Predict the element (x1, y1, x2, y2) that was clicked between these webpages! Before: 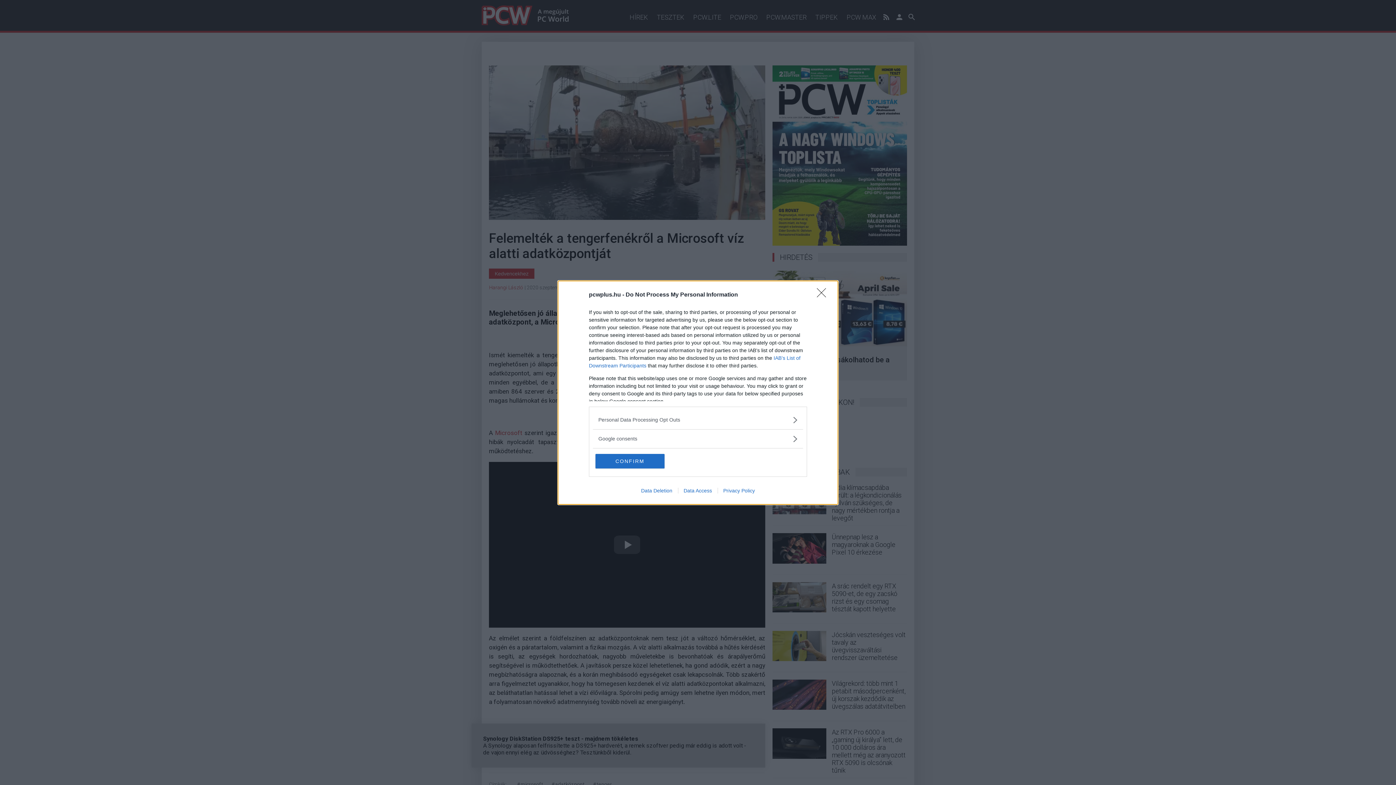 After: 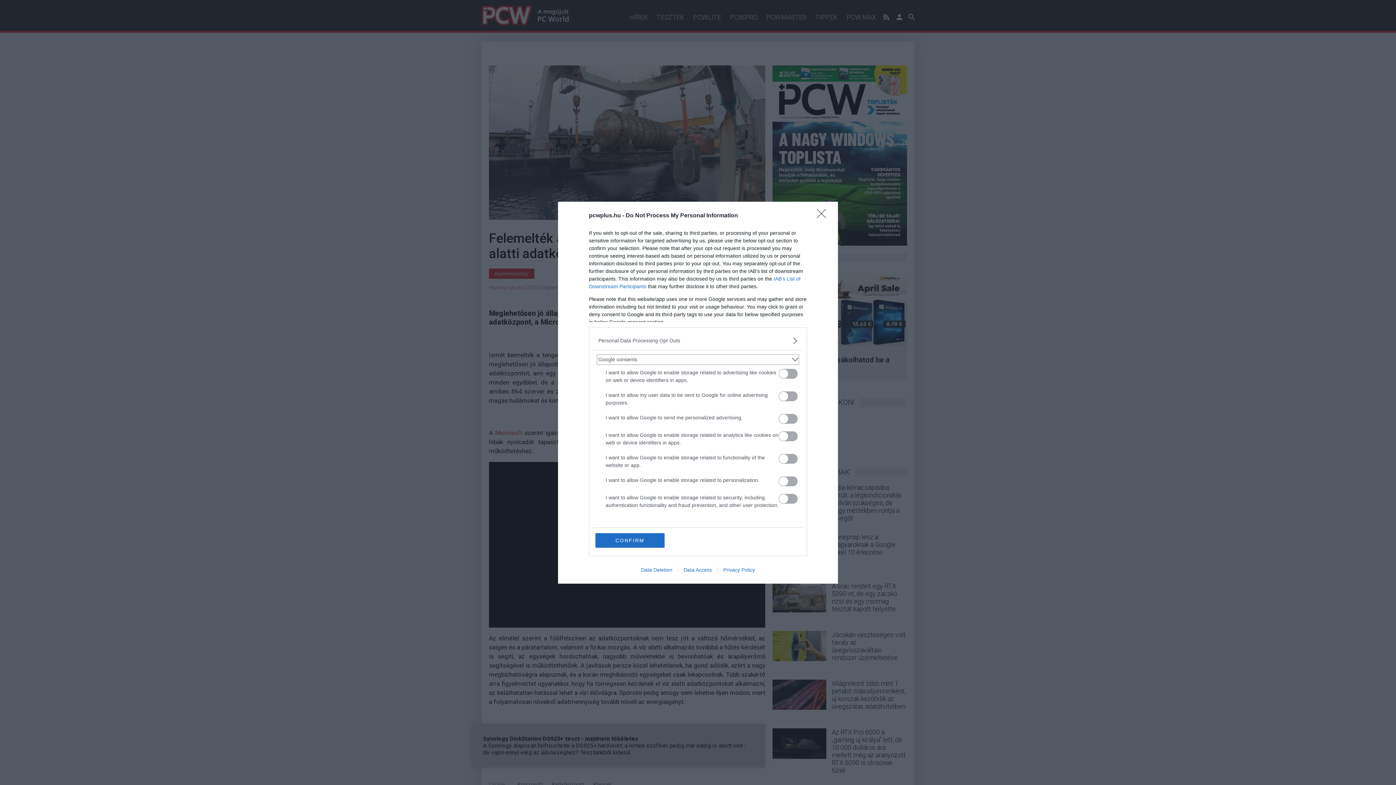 Action: label: Google consents bbox: (598, 435, 797, 442)